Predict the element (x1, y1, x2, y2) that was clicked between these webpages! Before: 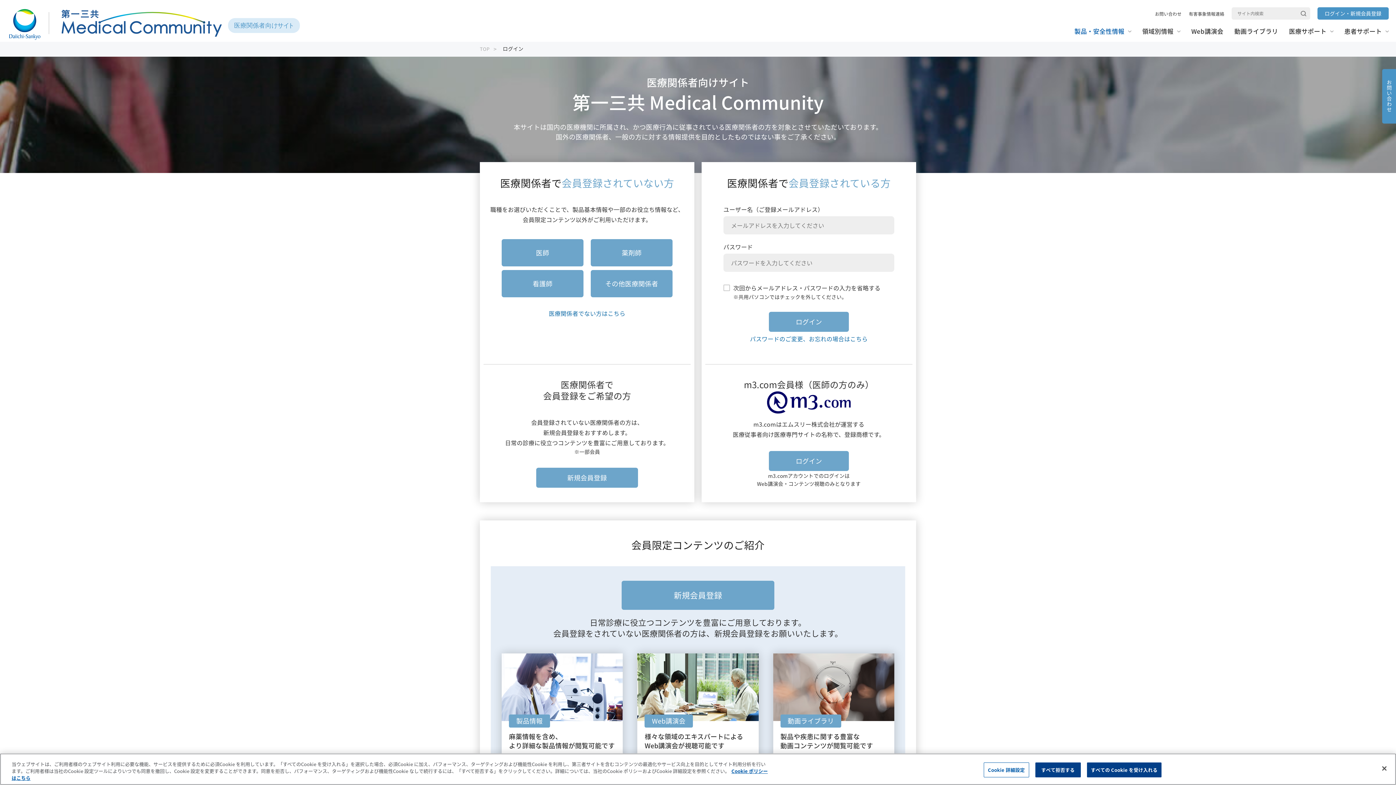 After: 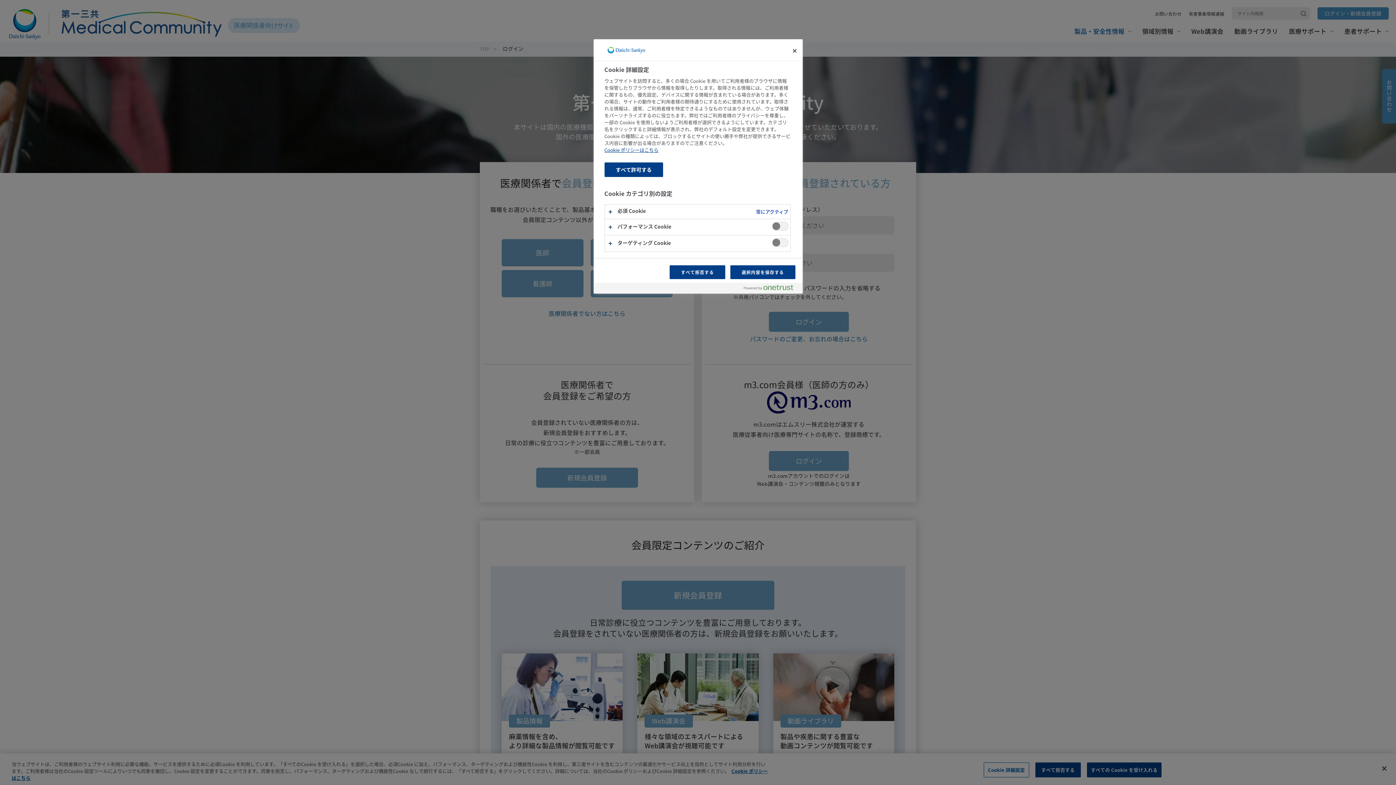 Action: bbox: (983, 762, 1029, 777) label: Cookie 詳細設定